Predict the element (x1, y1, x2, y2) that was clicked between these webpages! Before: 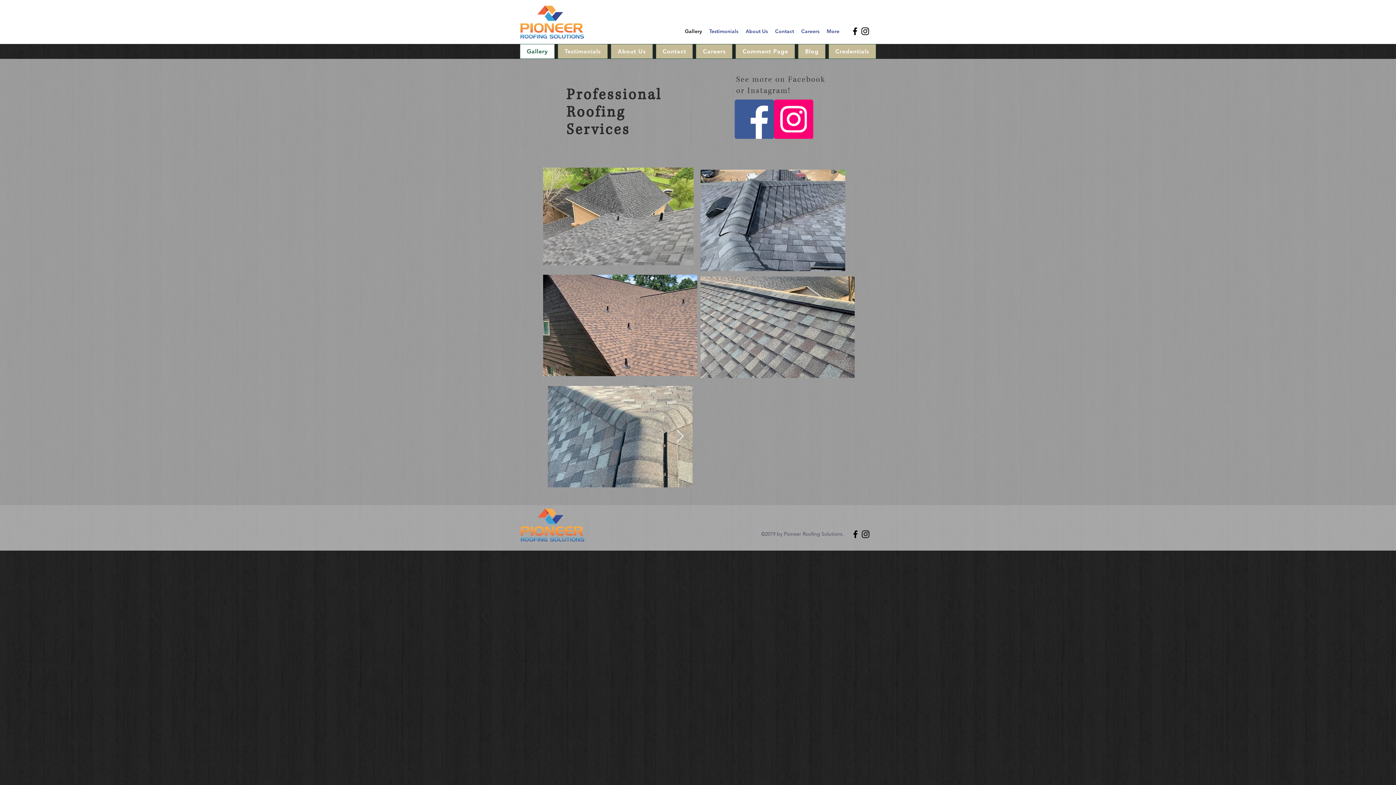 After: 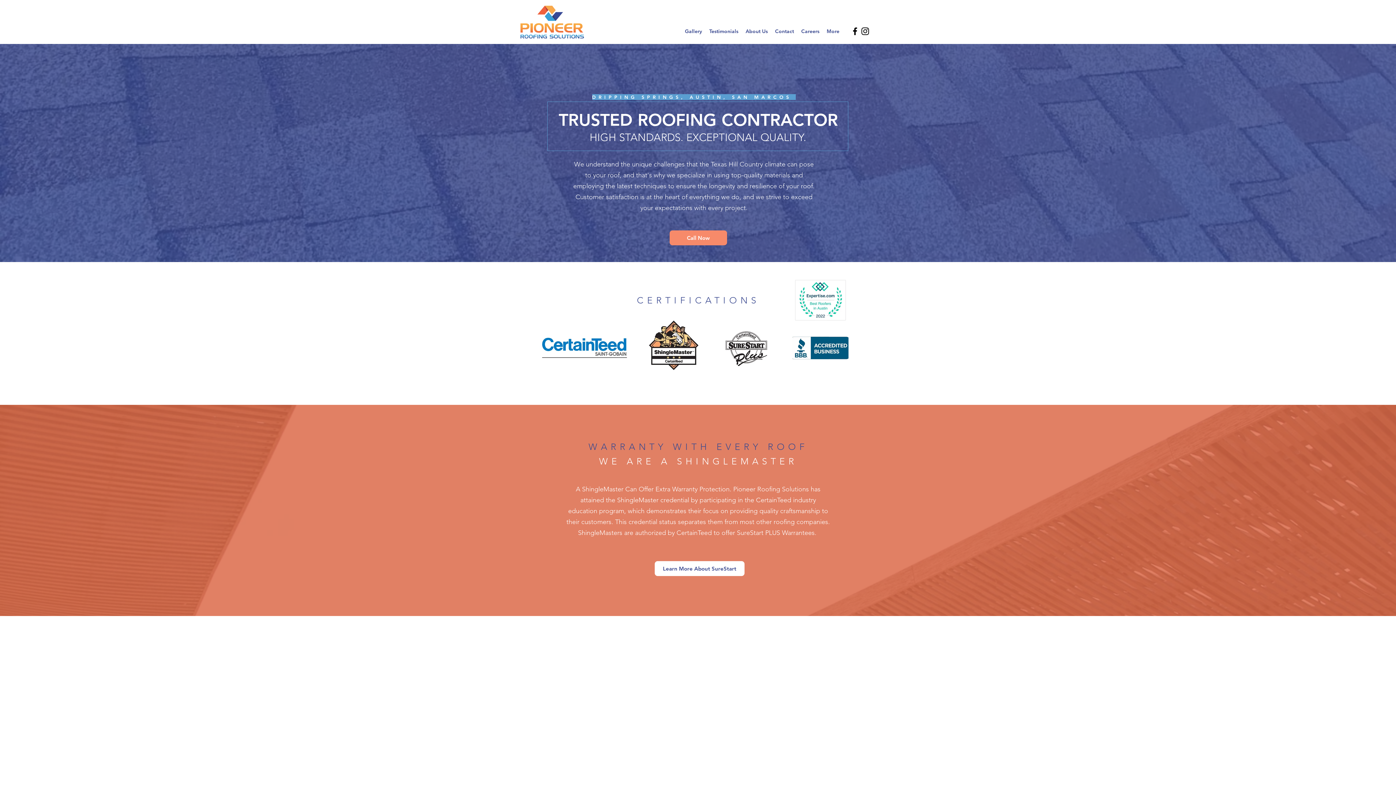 Action: bbox: (518, 506, 586, 545)